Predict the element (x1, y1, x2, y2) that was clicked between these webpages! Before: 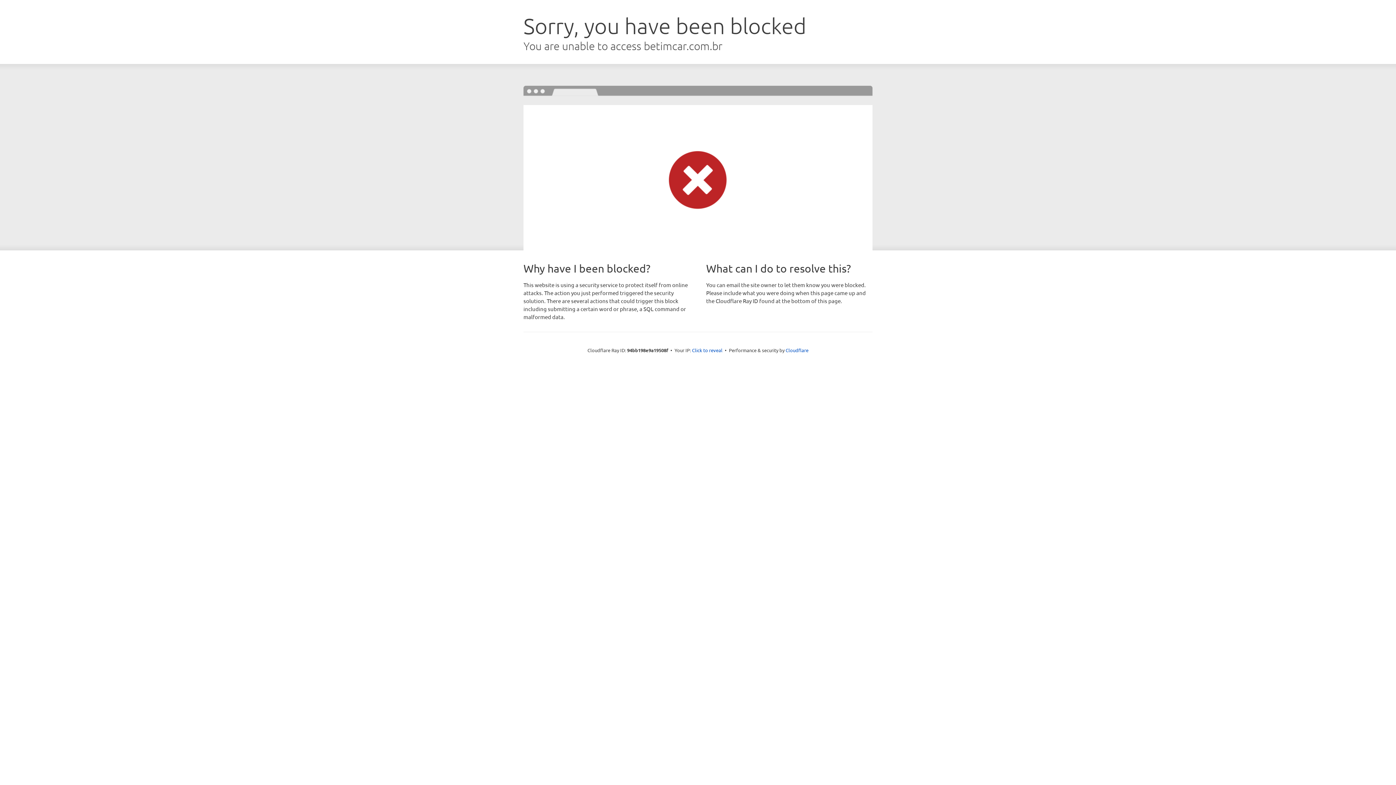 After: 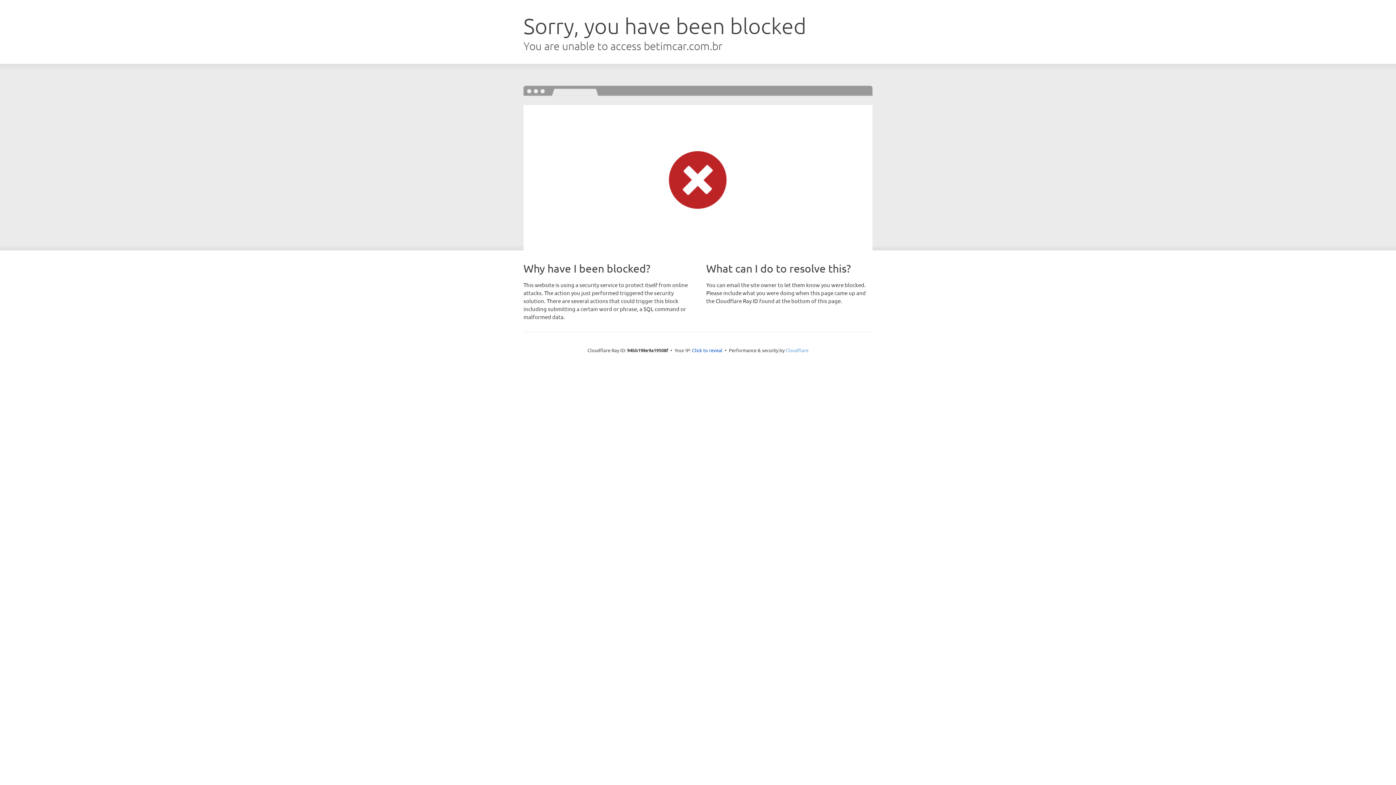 Action: bbox: (785, 347, 808, 353) label: Cloudflare